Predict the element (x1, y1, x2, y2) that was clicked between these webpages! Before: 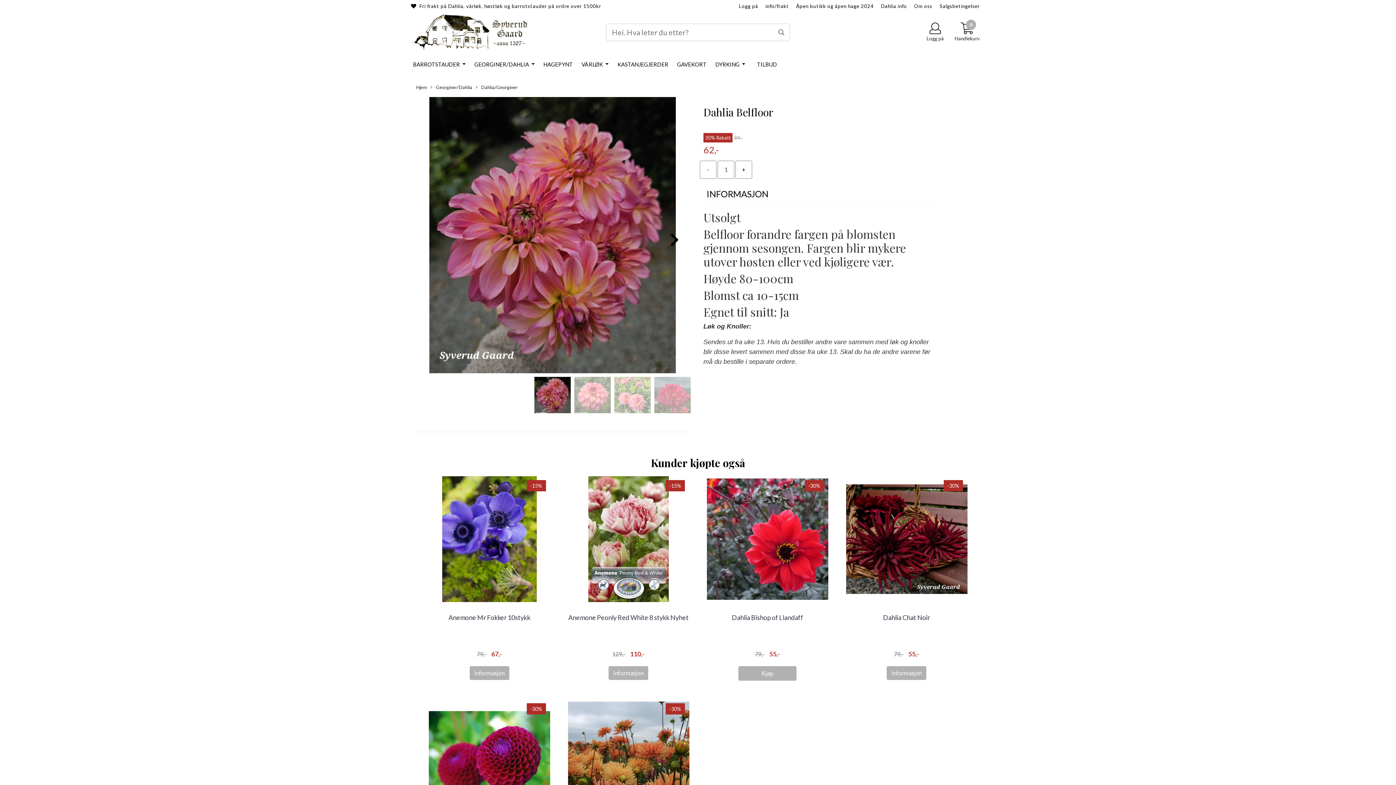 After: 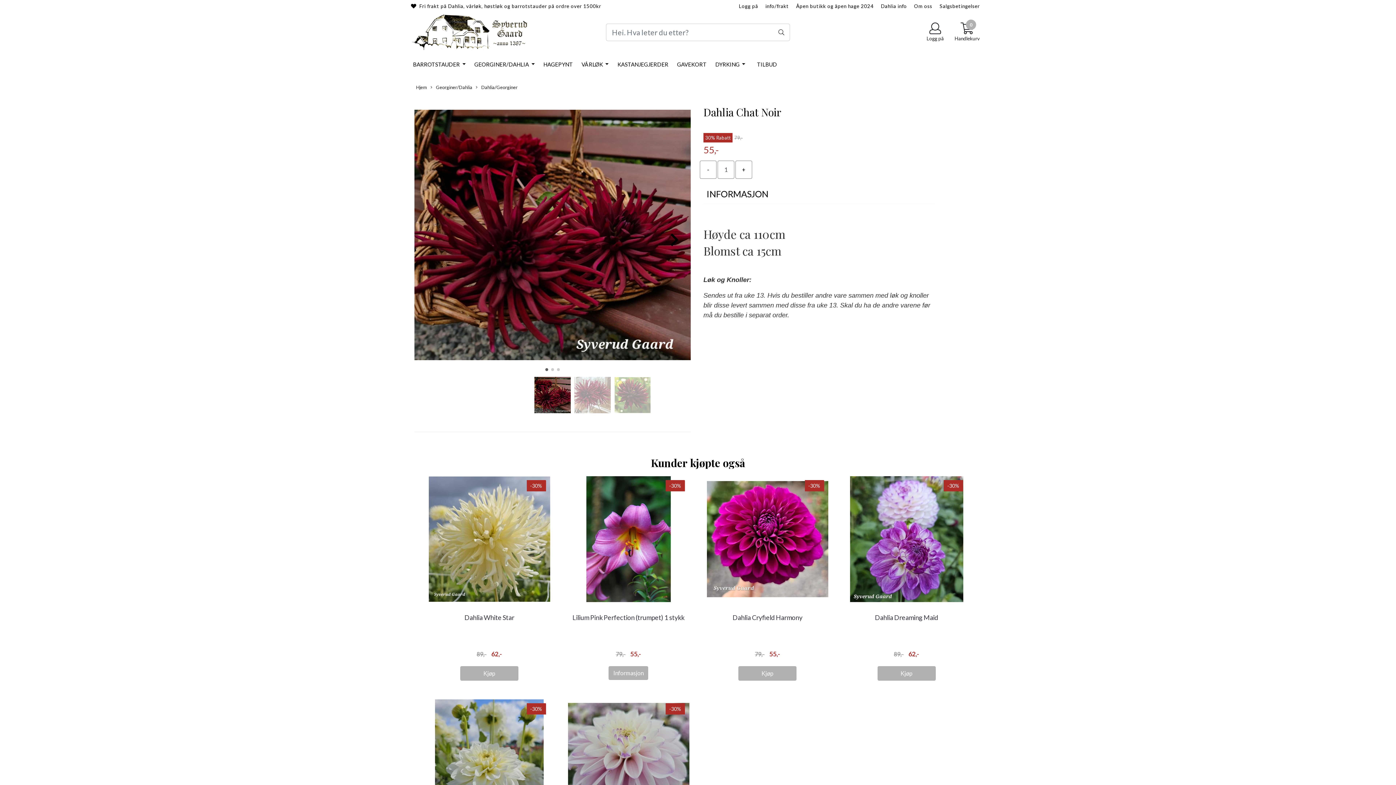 Action: label: Informasjon bbox: (887, 666, 926, 680)